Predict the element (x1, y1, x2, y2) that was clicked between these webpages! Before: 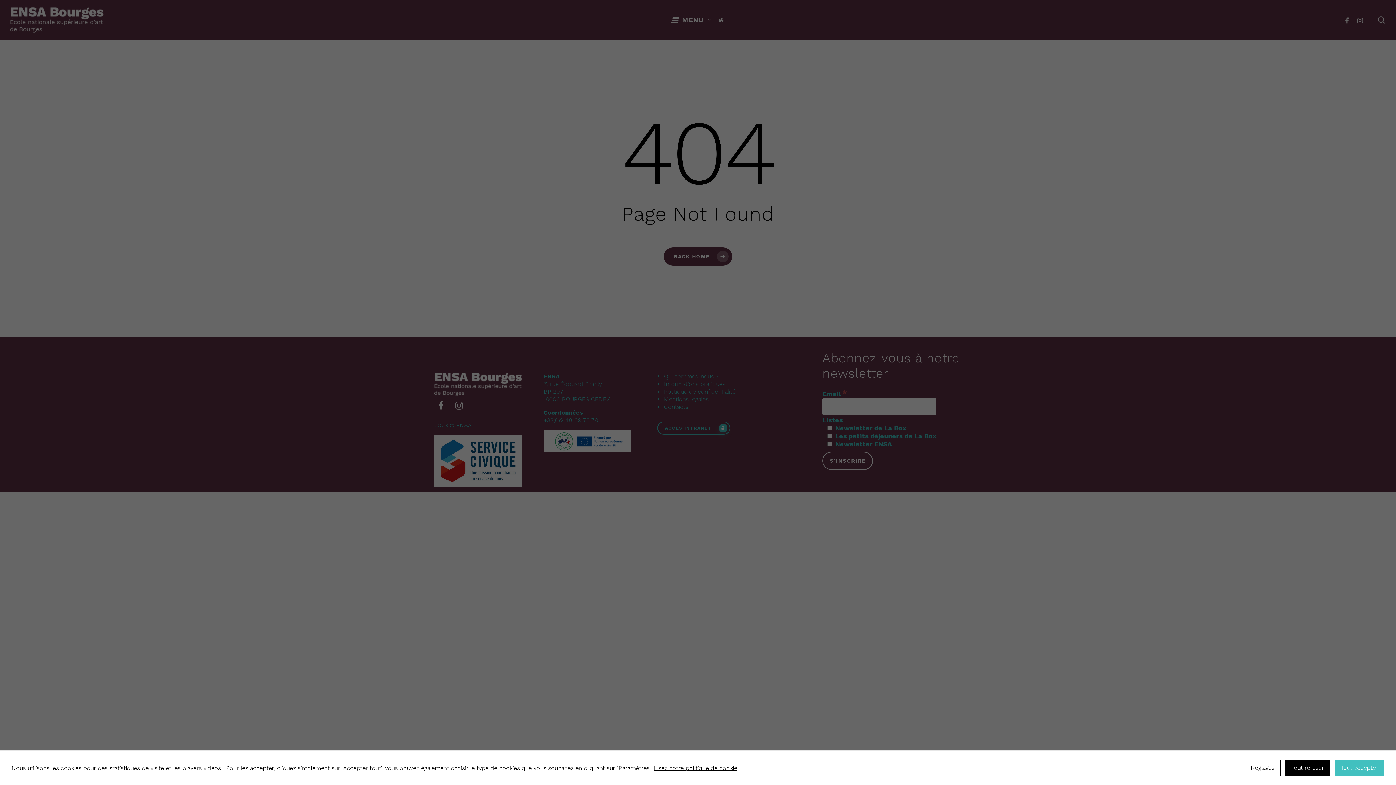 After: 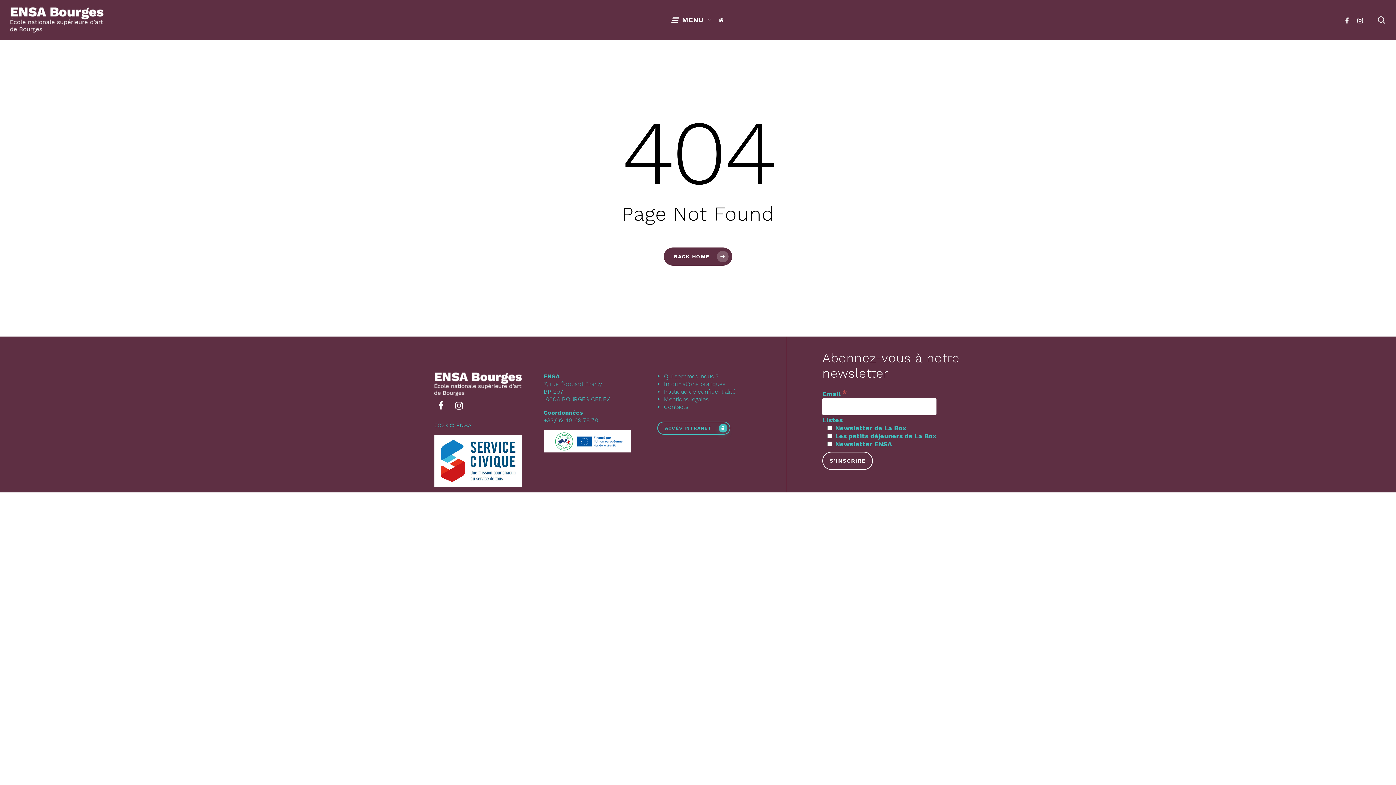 Action: label: Tout accepter bbox: (1334, 760, 1384, 776)